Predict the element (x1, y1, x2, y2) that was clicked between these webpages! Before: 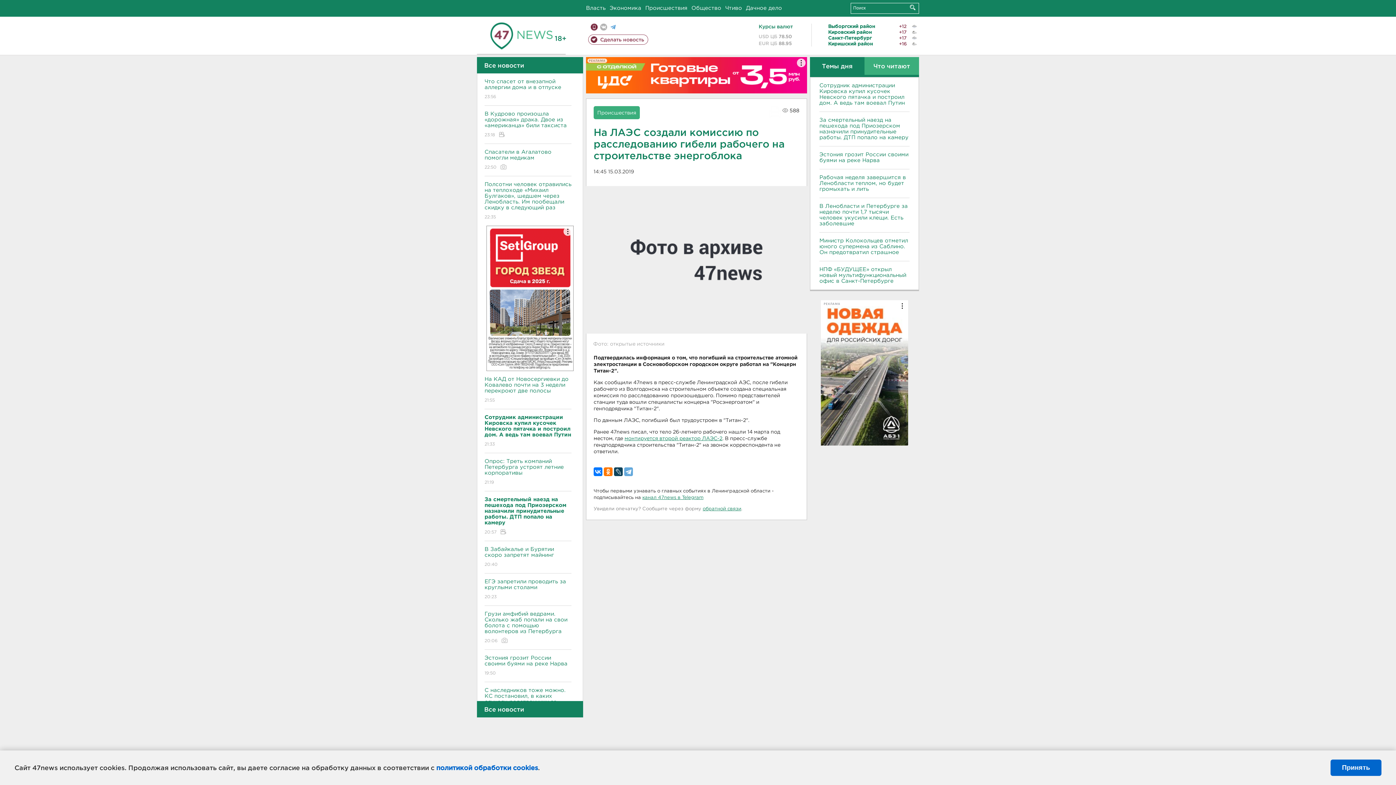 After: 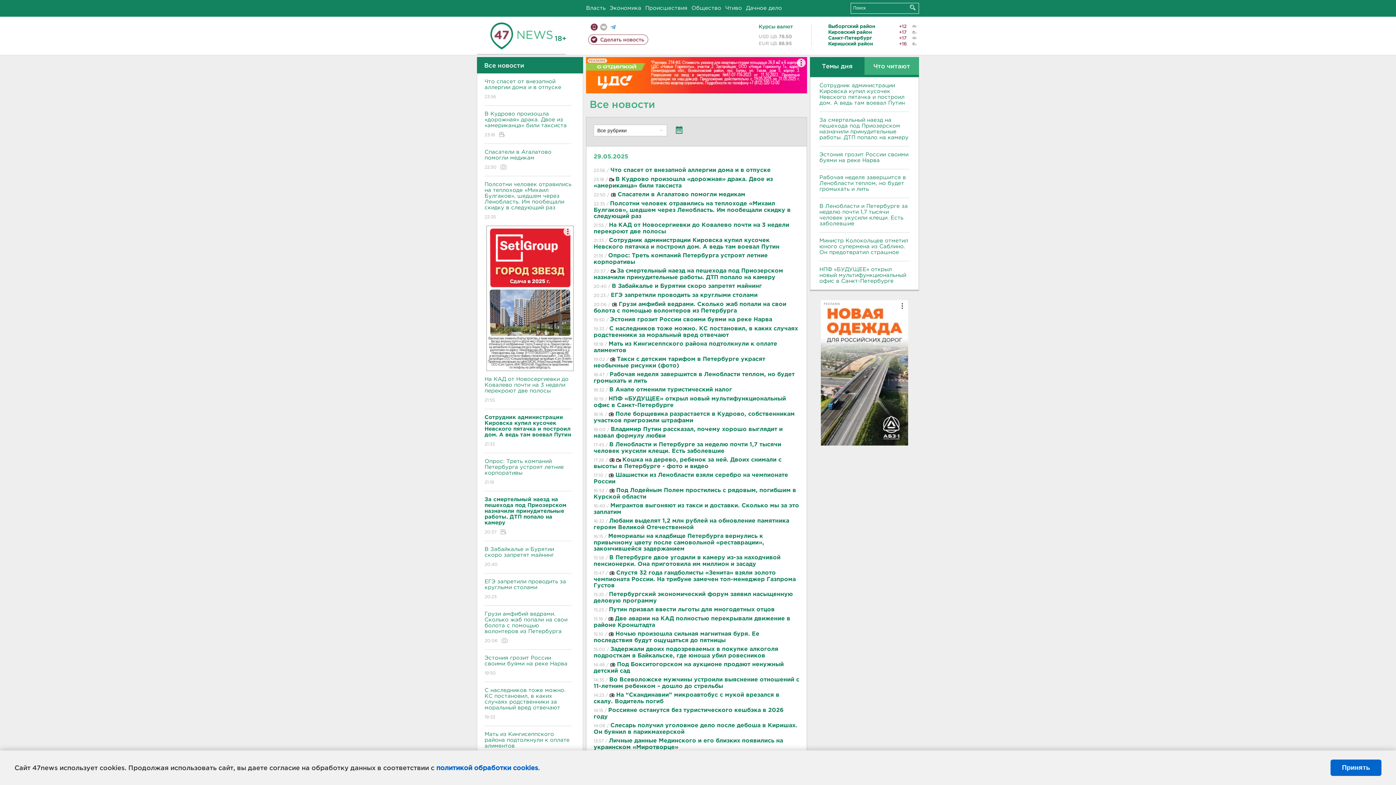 Action: label: Все новости bbox: (477, 57, 583, 73)